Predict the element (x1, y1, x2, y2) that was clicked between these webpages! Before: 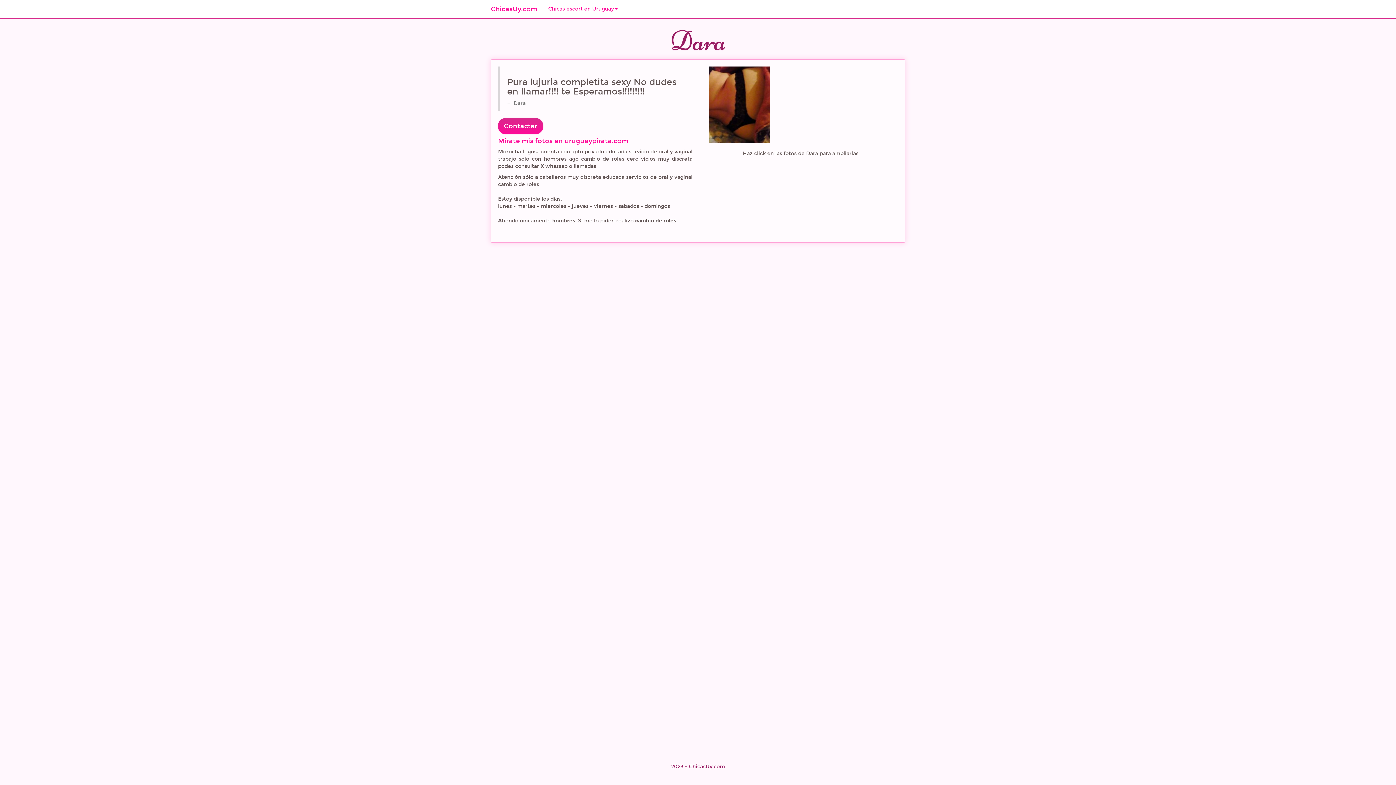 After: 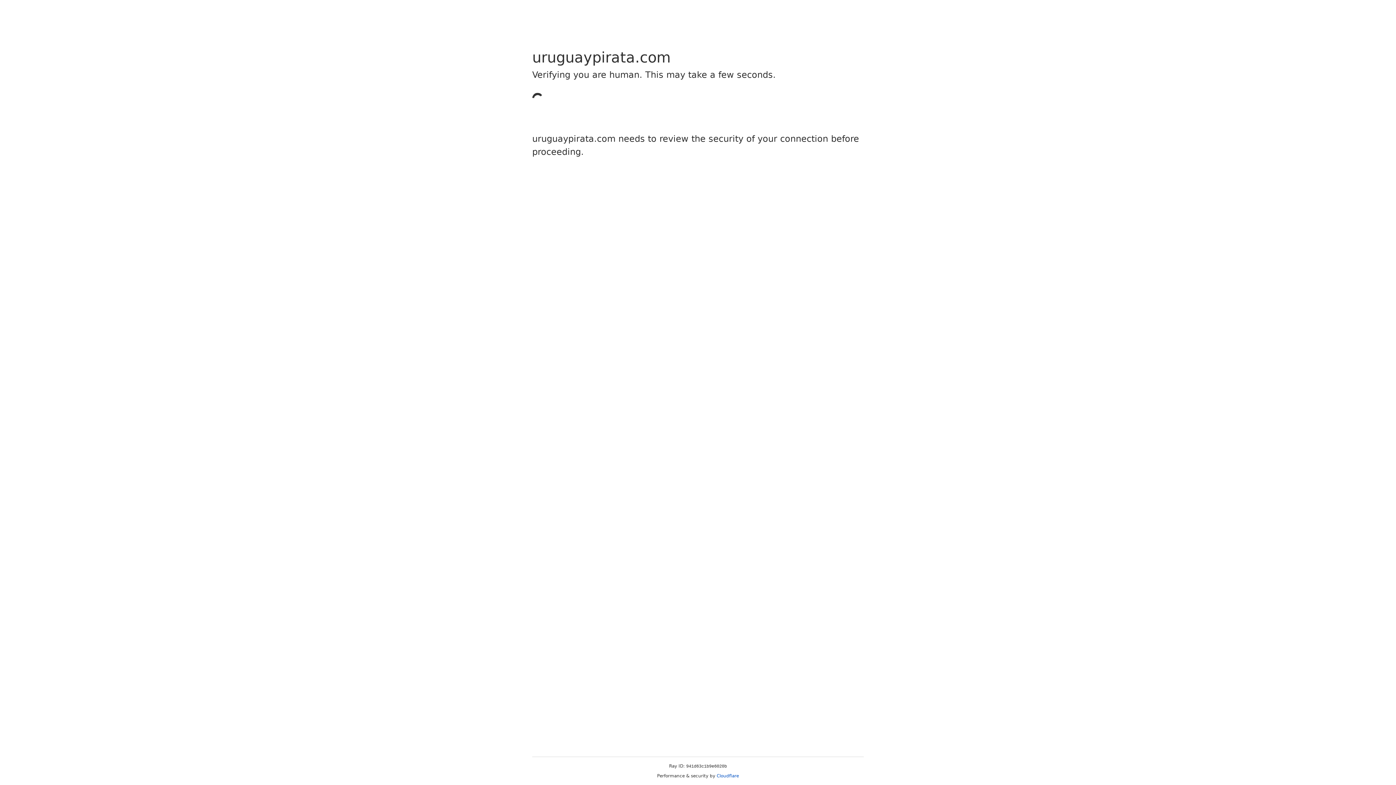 Action: label: Mirate mis fotos en uruguaypirata.com bbox: (498, 137, 628, 145)